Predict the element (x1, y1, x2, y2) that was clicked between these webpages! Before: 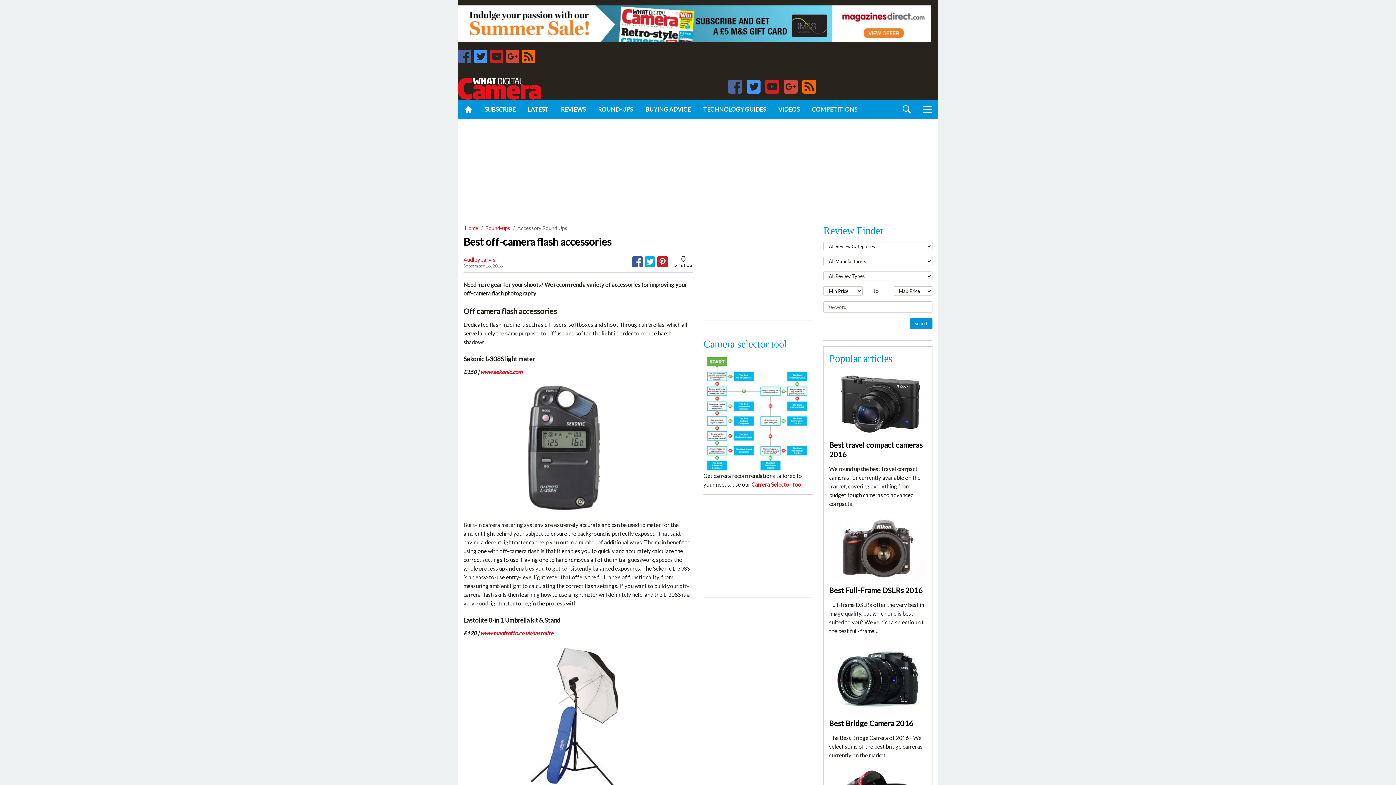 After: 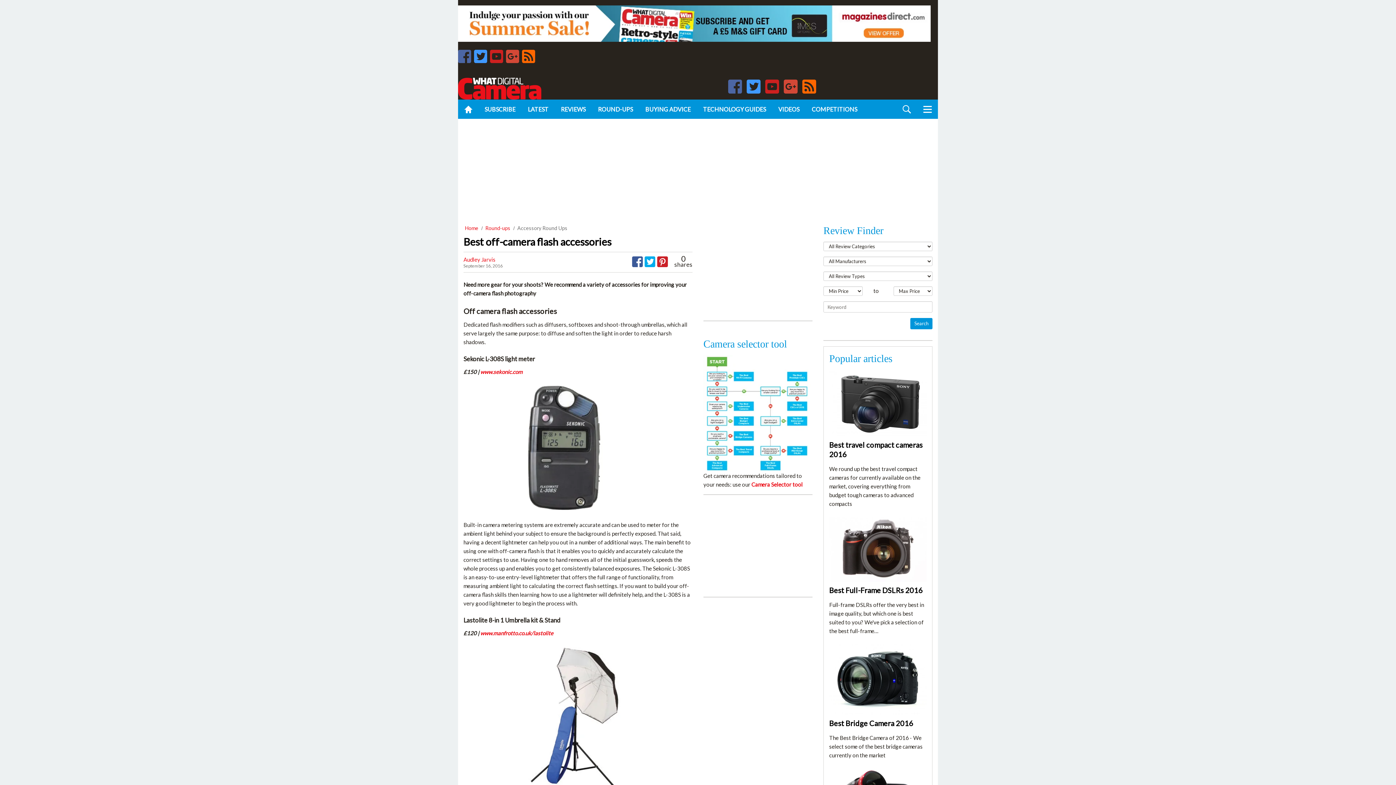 Action: bbox: (458, 19, 930, 26)